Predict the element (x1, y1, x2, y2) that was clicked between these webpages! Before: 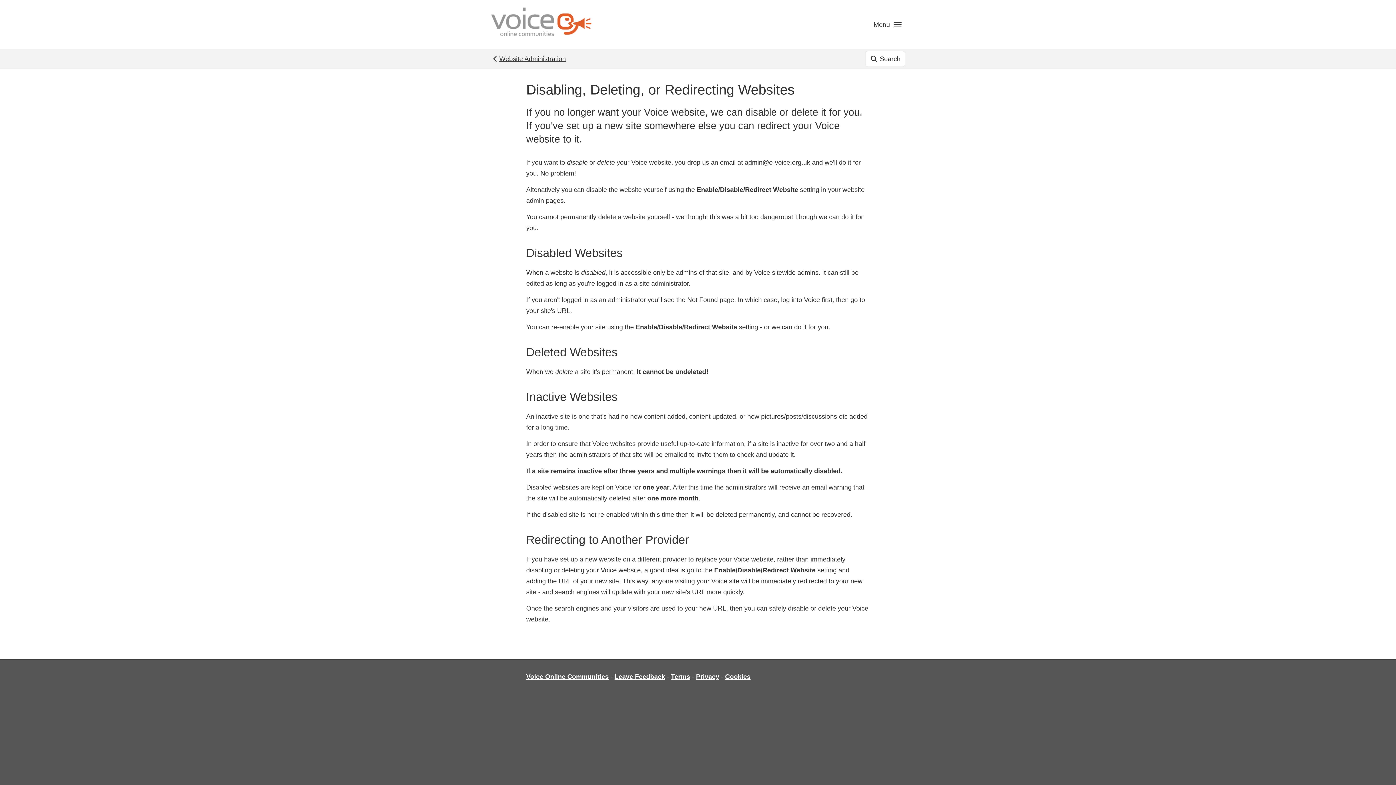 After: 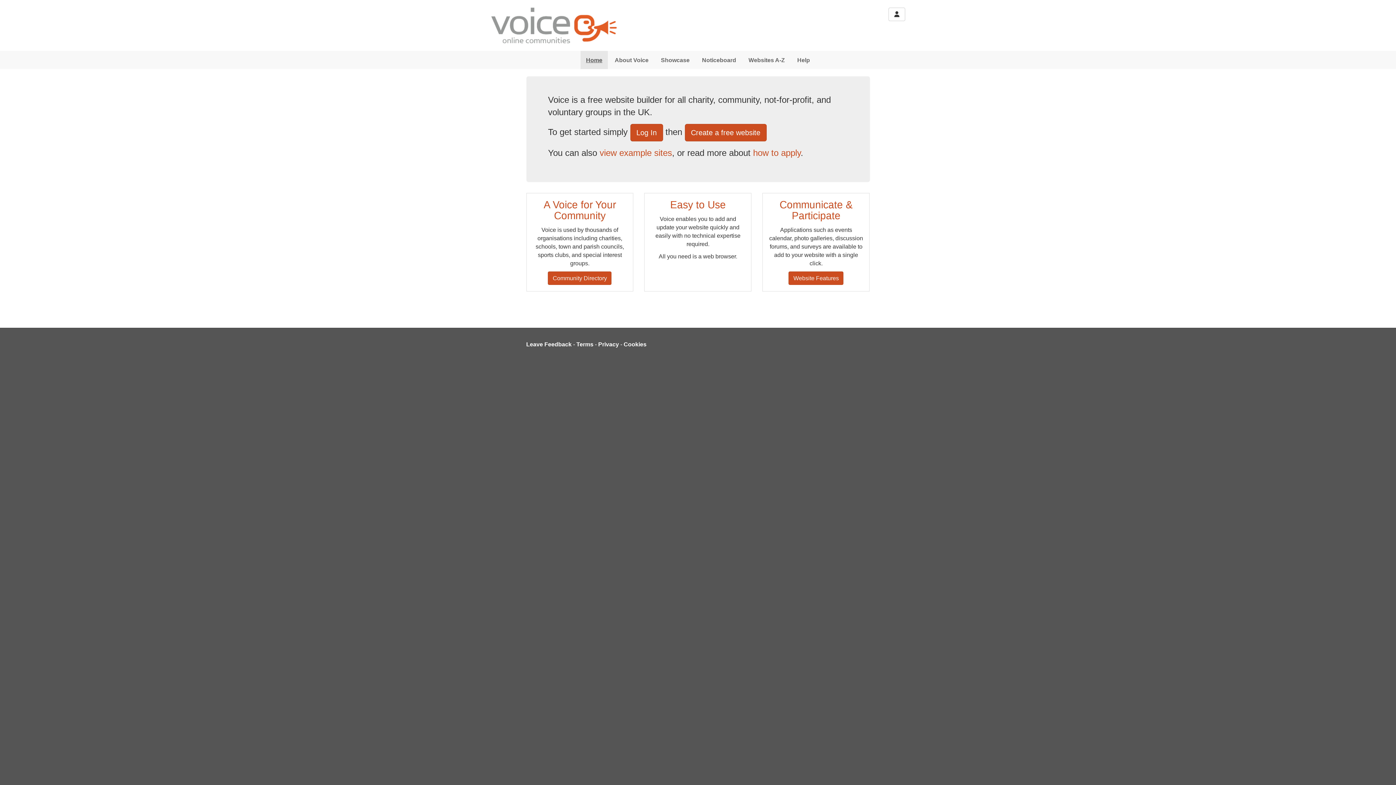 Action: label: Voice Online Communities bbox: (526, 673, 608, 680)